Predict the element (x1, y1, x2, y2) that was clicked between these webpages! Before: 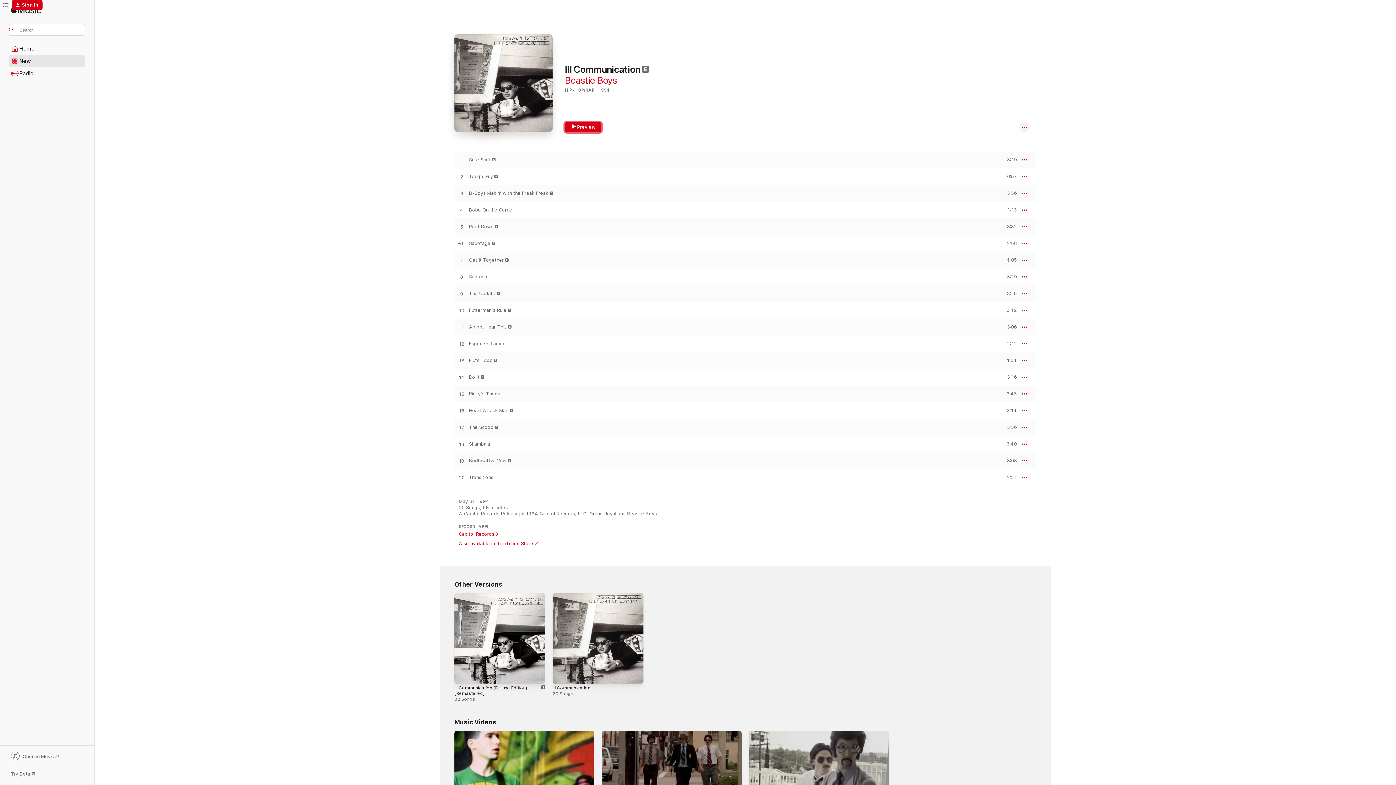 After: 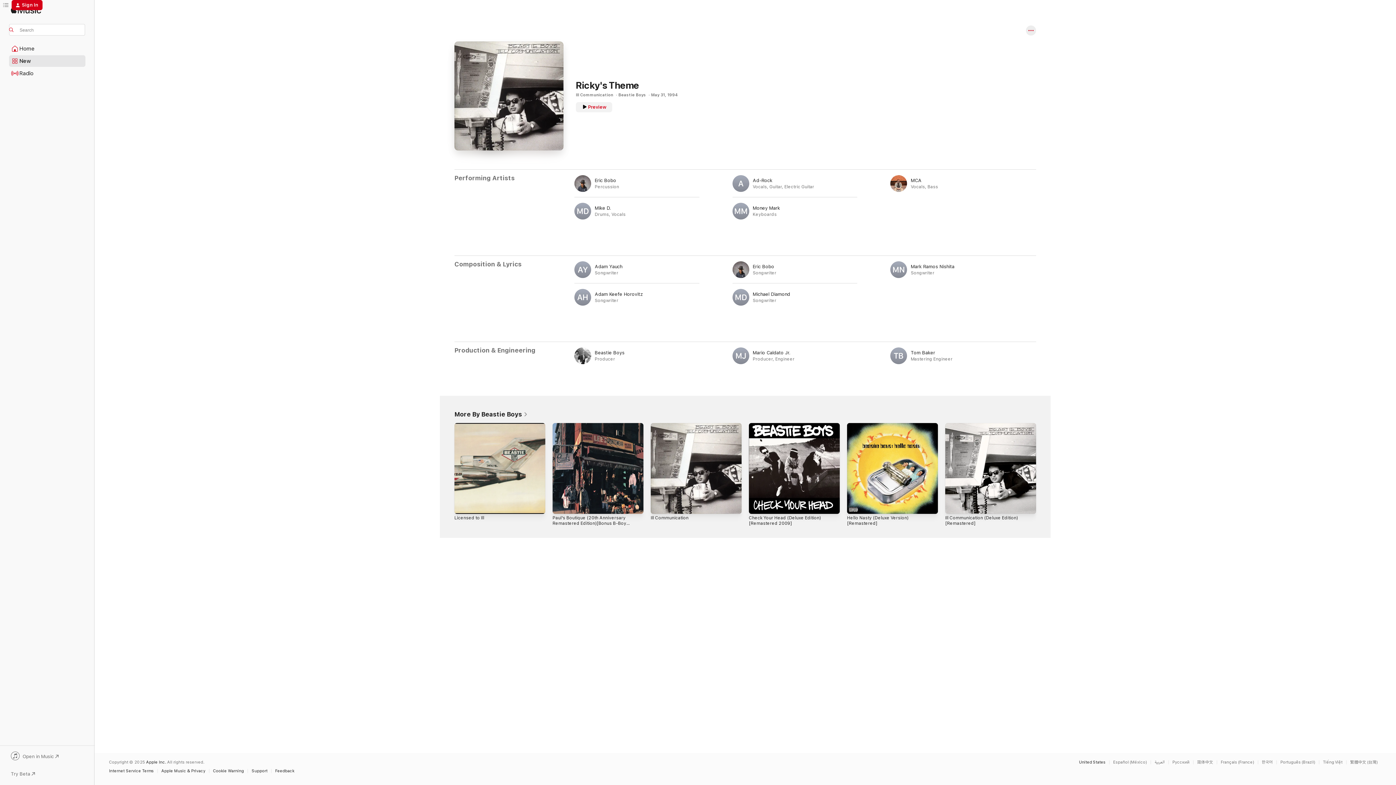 Action: label: Ricky's Theme bbox: (469, 391, 501, 397)